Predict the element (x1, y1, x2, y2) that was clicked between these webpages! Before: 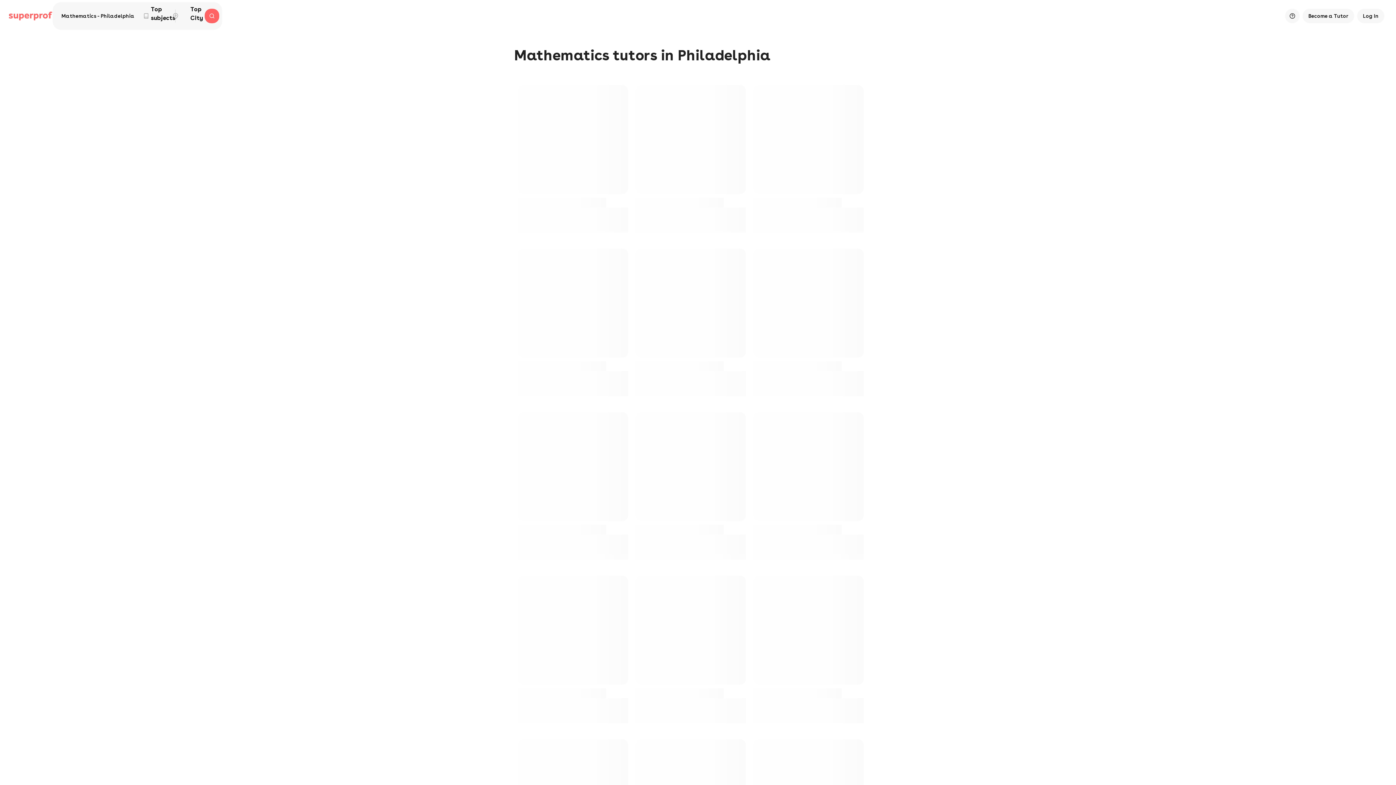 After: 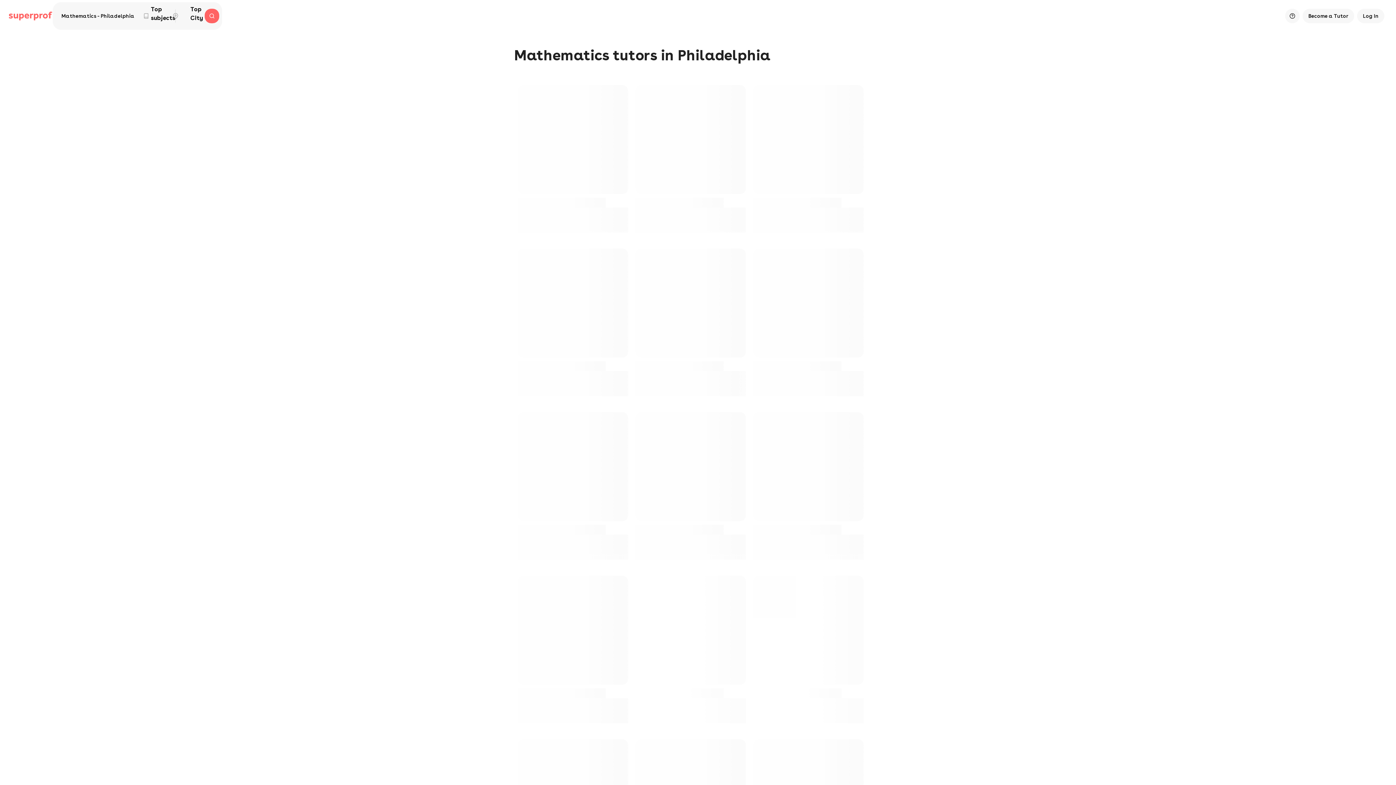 Action: bbox: (631, 572, 749, 736)